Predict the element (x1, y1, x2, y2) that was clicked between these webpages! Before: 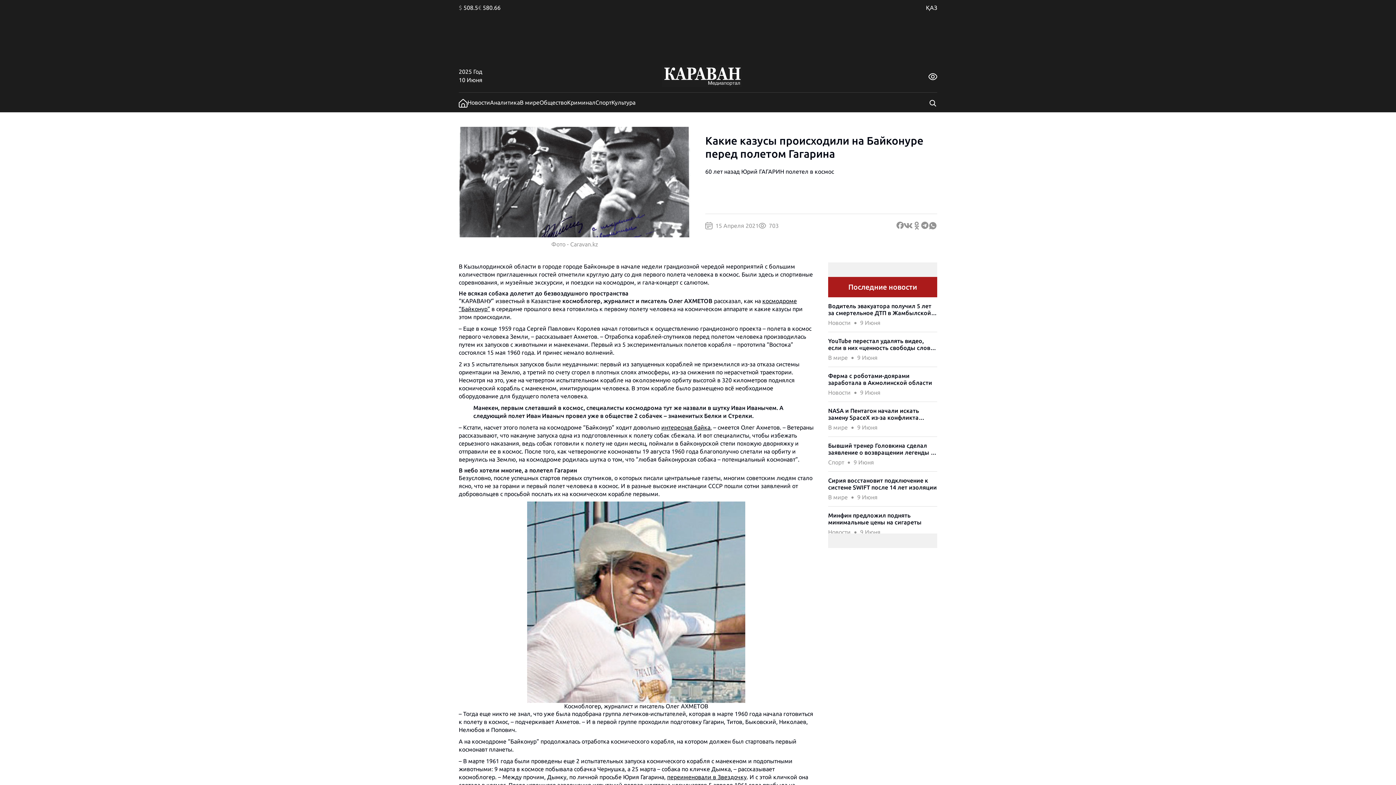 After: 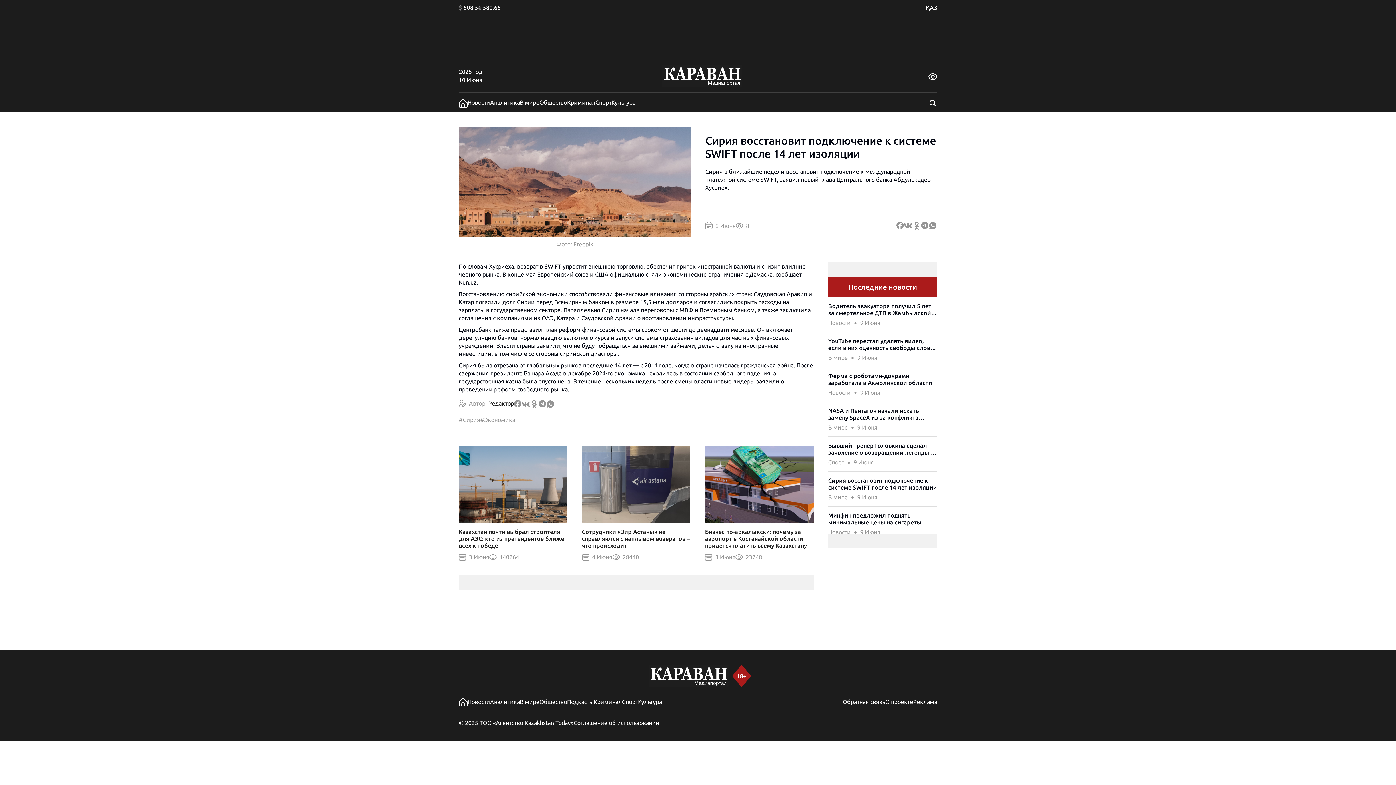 Action: bbox: (828, 477, 937, 491) label: Сирия восстановит подключение к системе SWIFT после 14 лет изоляции